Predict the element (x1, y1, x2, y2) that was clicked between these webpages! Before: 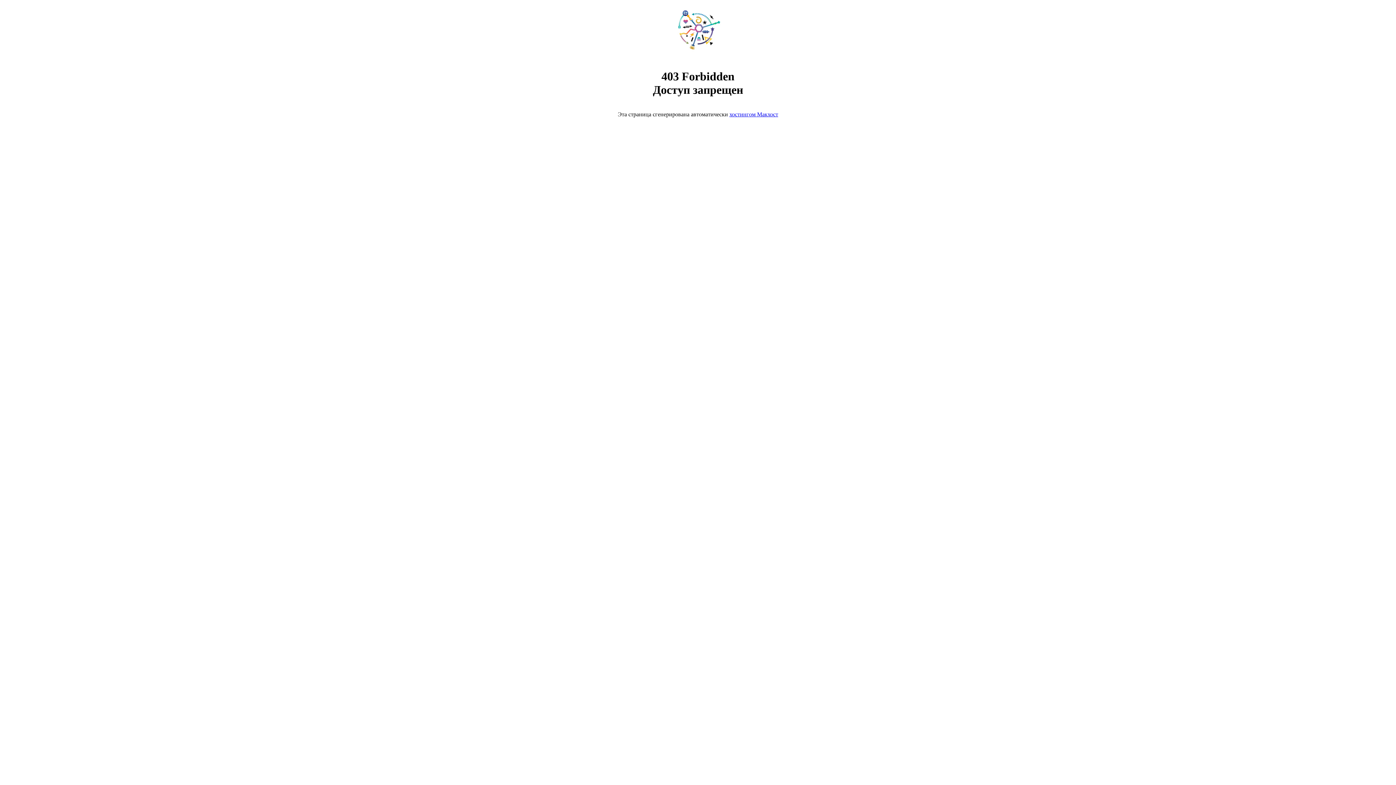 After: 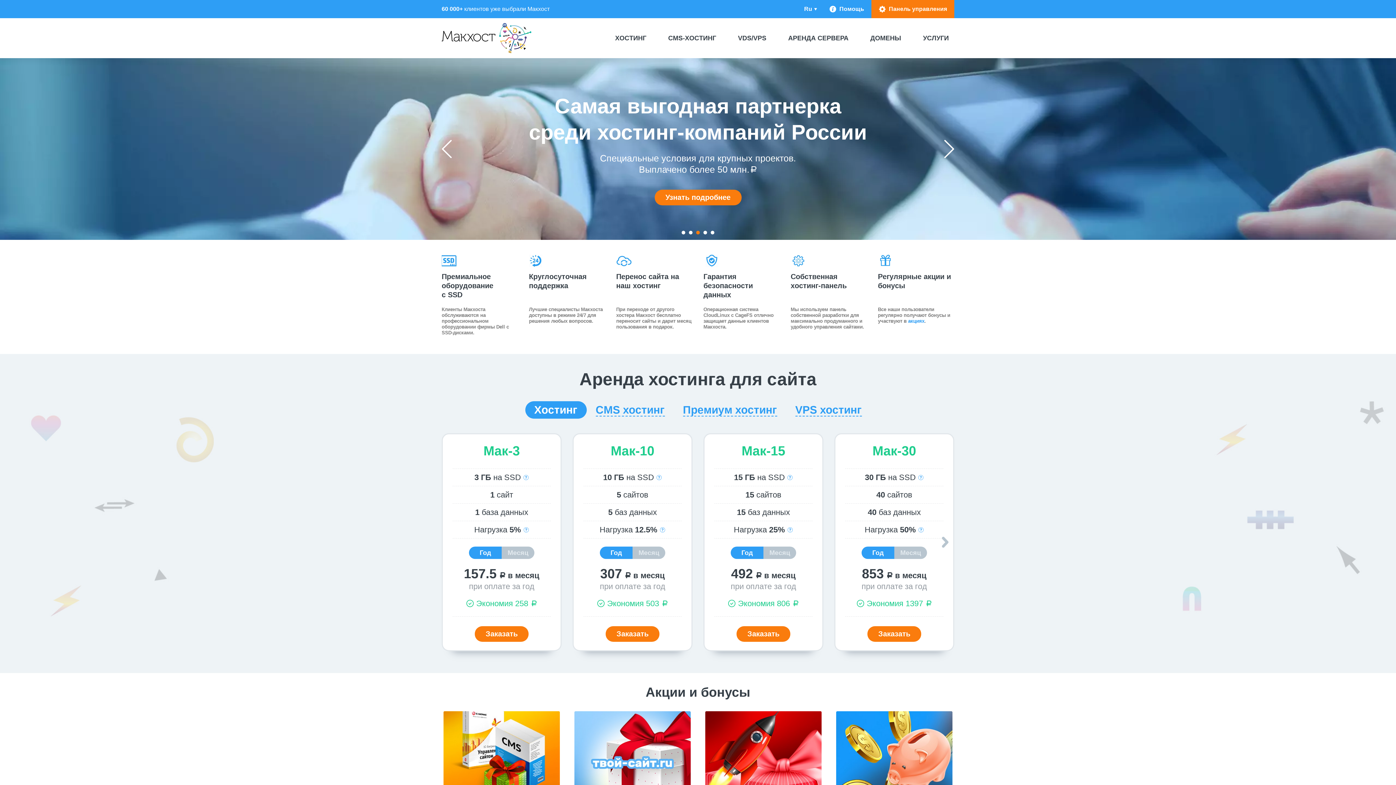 Action: bbox: (668, 50, 728, 56)